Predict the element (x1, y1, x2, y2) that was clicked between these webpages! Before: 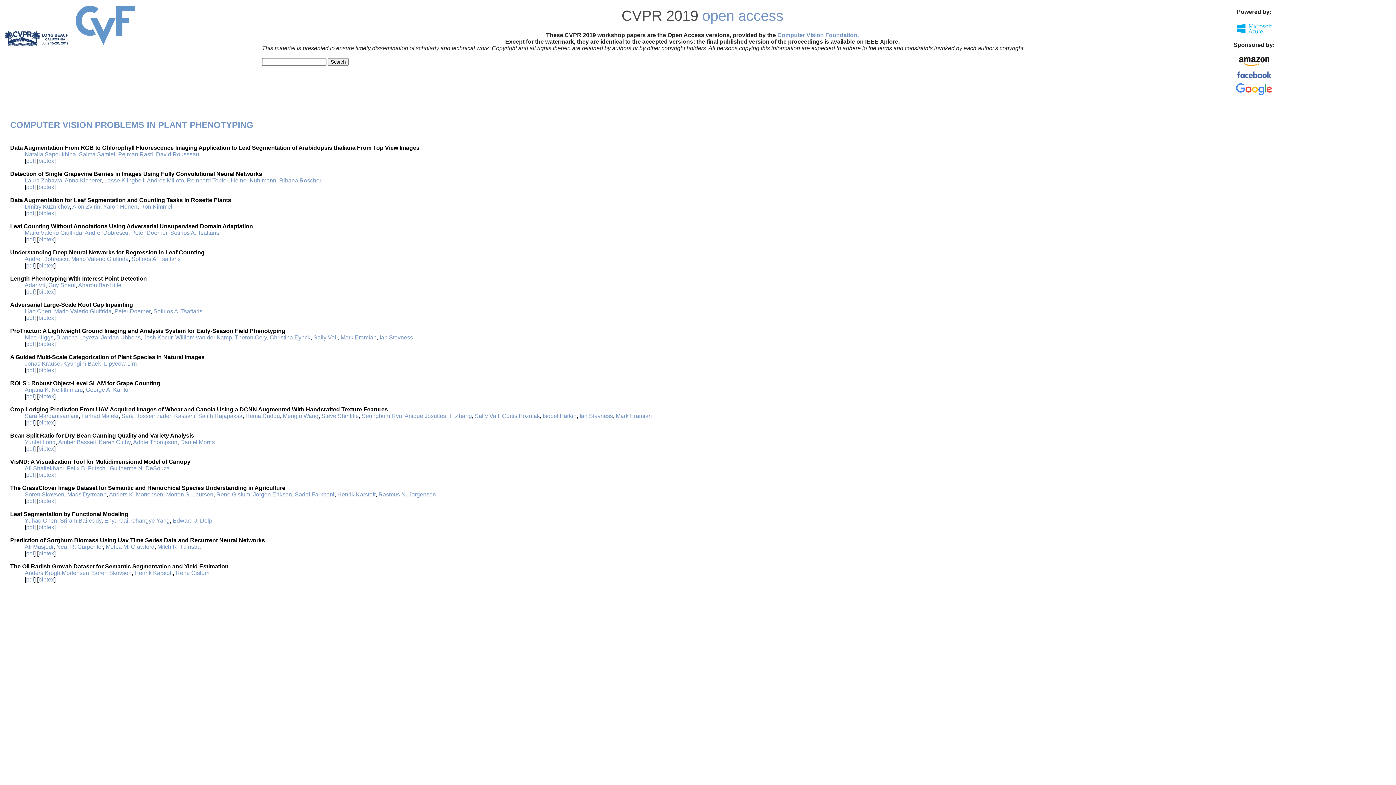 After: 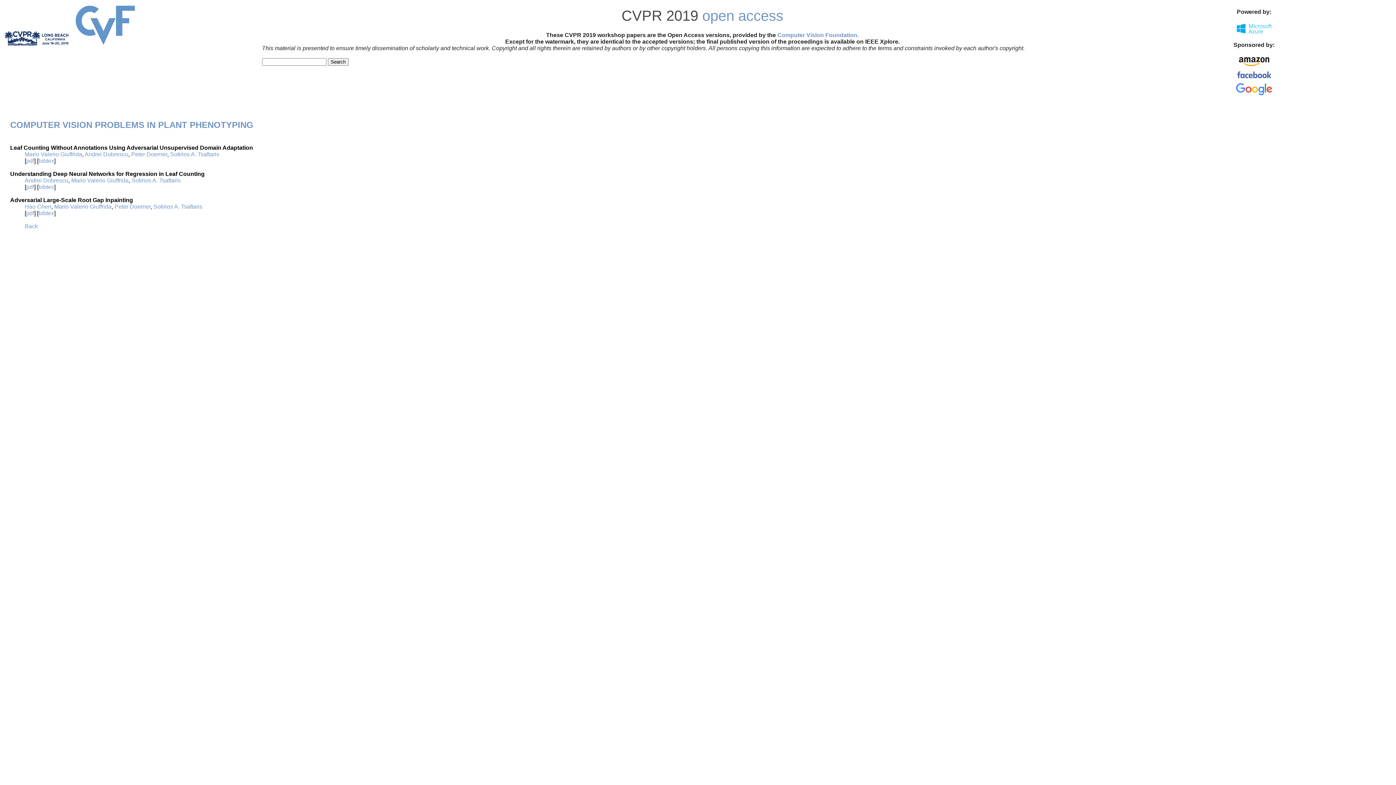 Action: label: Sotirios A. Tsaftaris bbox: (153, 308, 202, 314)